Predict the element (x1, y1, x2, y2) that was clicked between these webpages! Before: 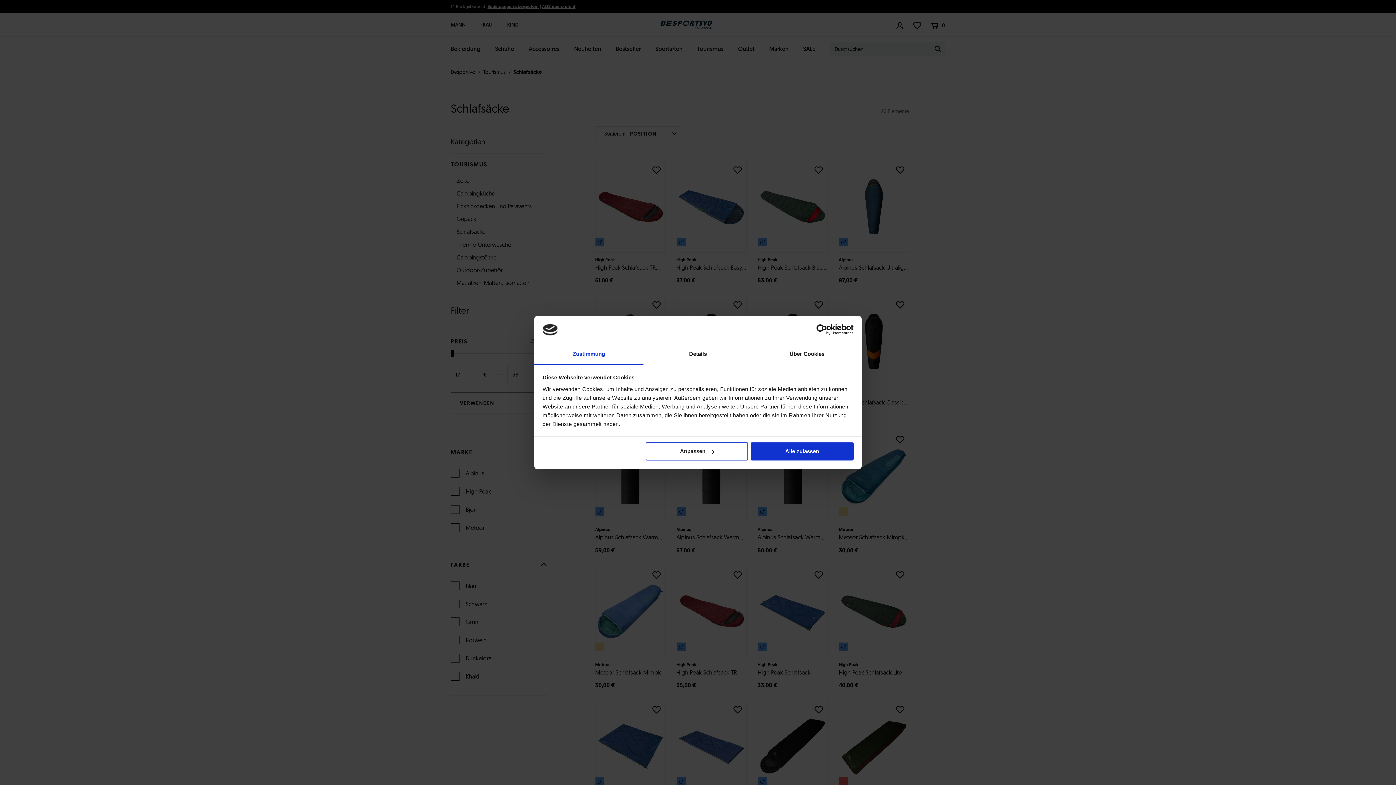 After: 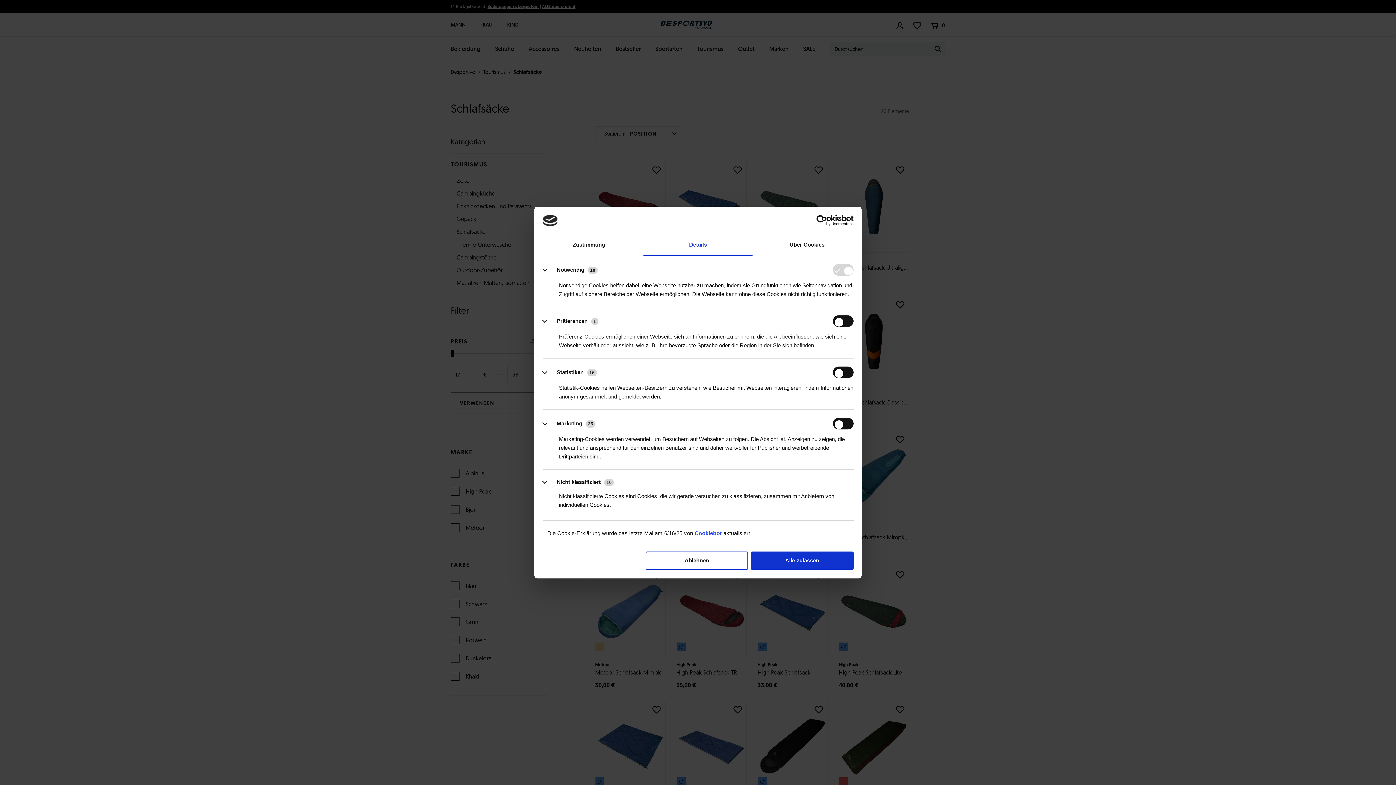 Action: label: Details bbox: (643, 344, 752, 365)